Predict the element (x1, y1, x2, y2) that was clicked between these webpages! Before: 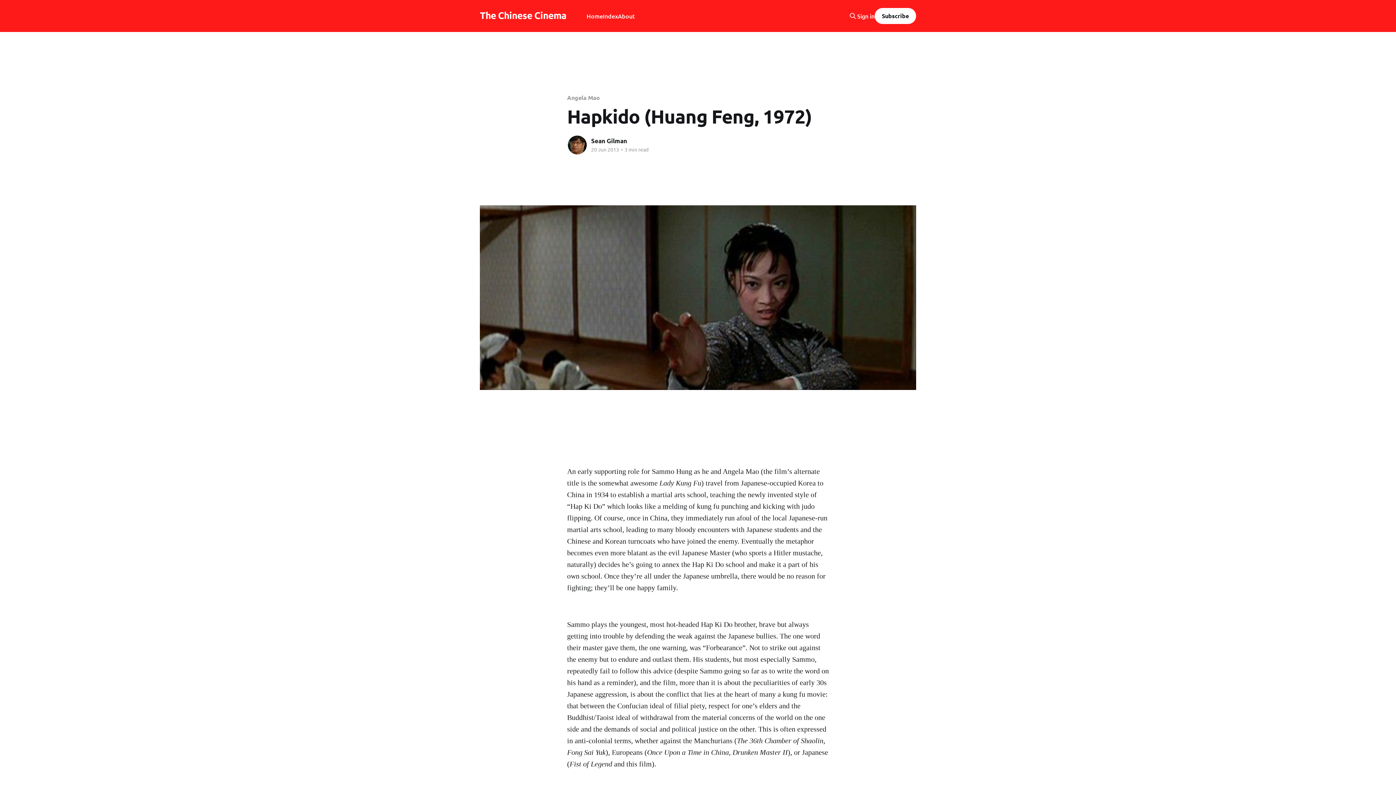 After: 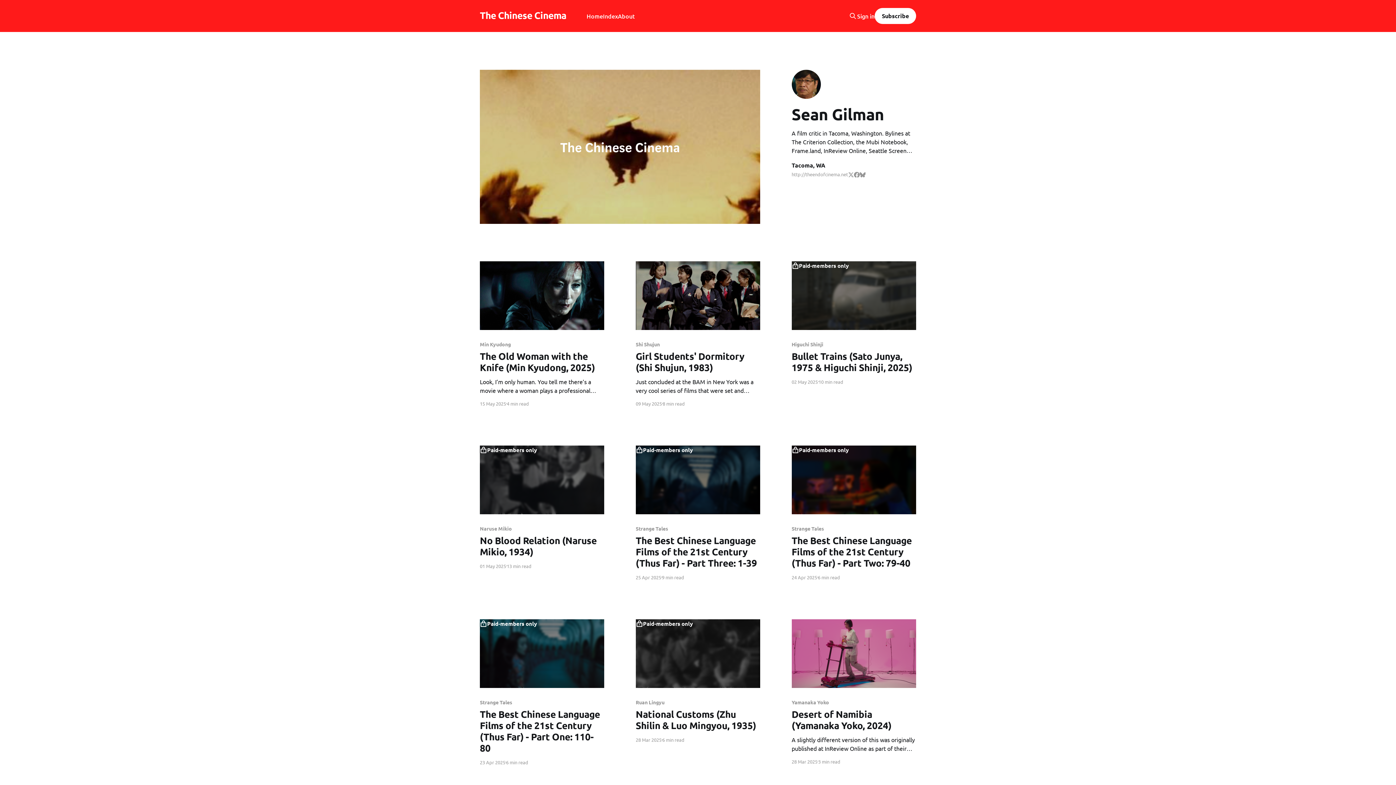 Action: label: Sean Gilman bbox: (591, 137, 627, 144)